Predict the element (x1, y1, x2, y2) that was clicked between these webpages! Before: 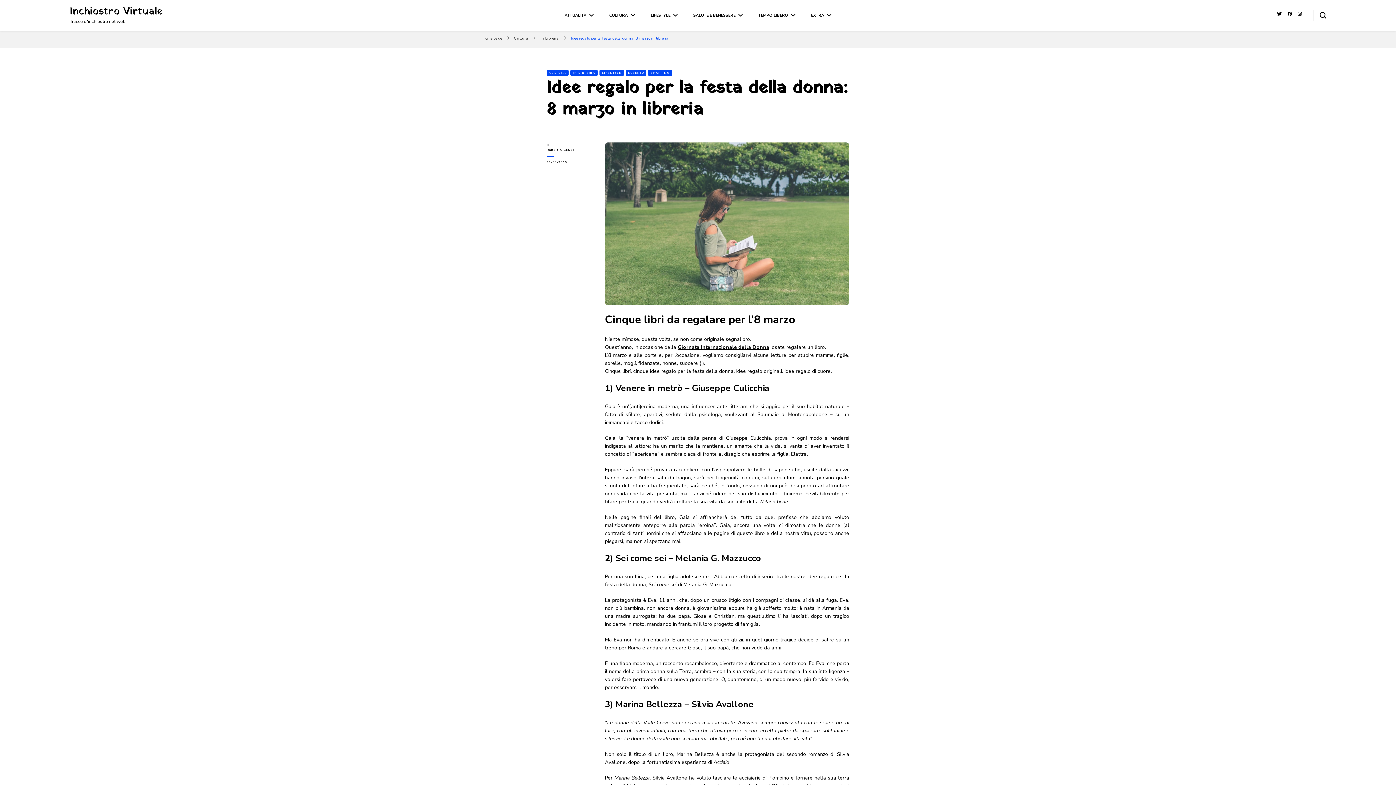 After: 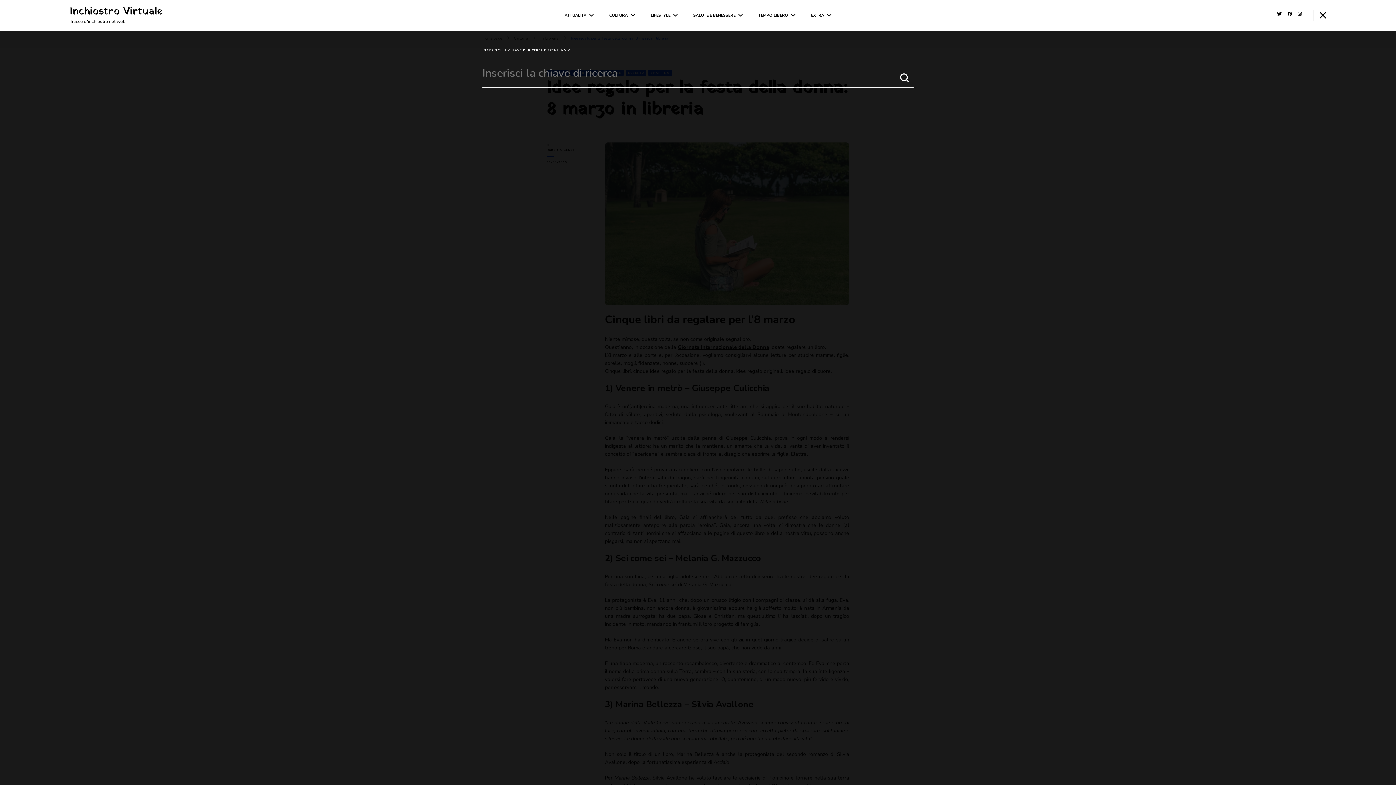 Action: bbox: (1319, 11, 1326, 18) label: Modulo commutazione ricerca